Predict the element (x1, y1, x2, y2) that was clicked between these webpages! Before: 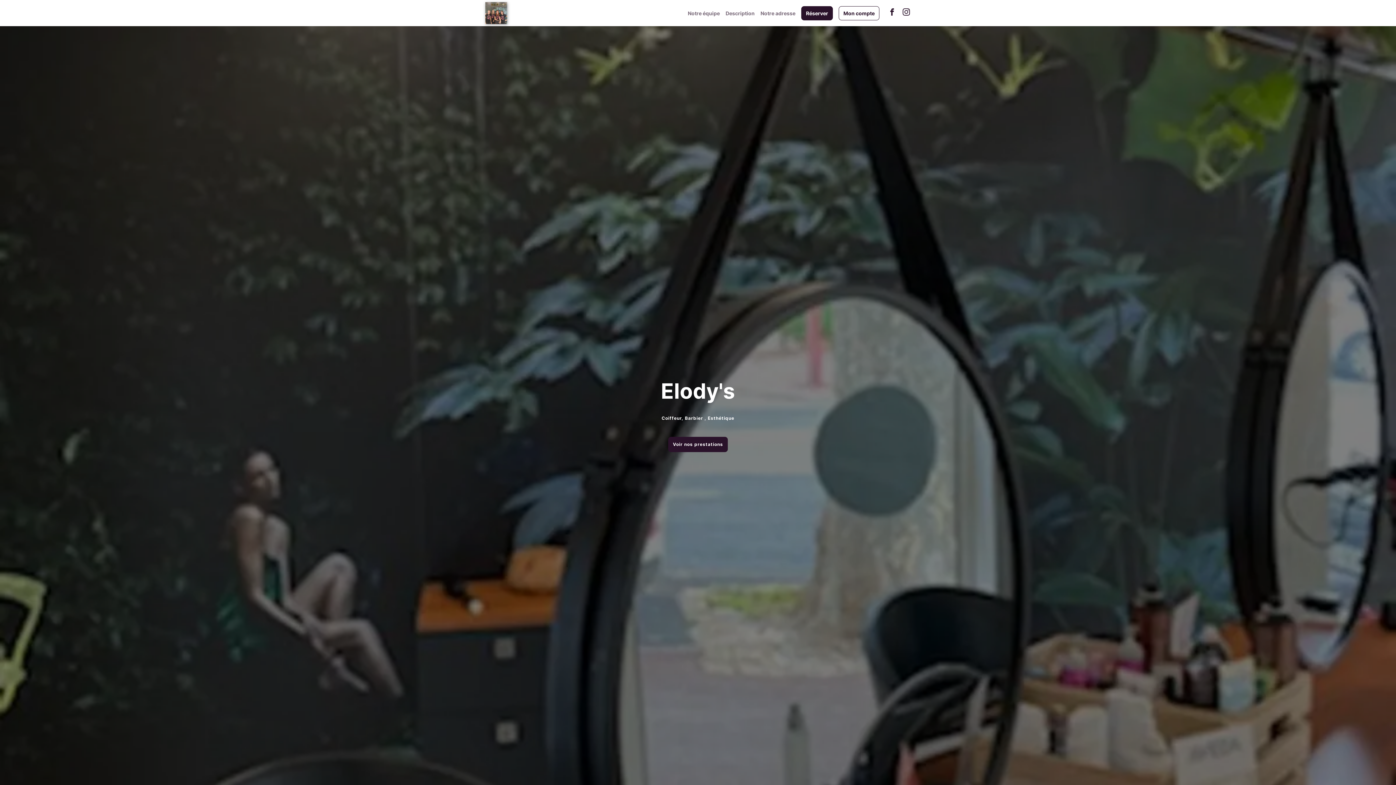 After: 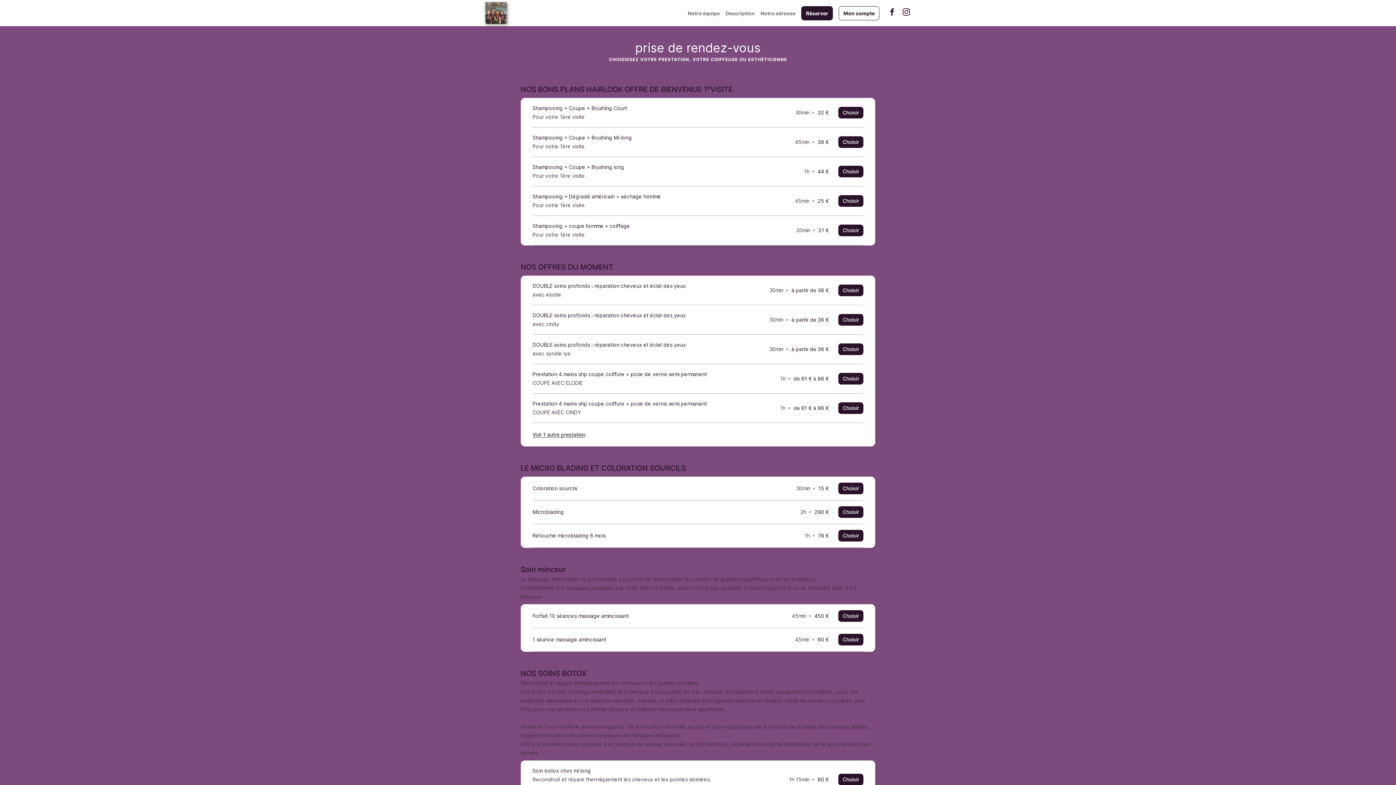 Action: bbox: (668, 437, 728, 452) label: Voir nos prestations